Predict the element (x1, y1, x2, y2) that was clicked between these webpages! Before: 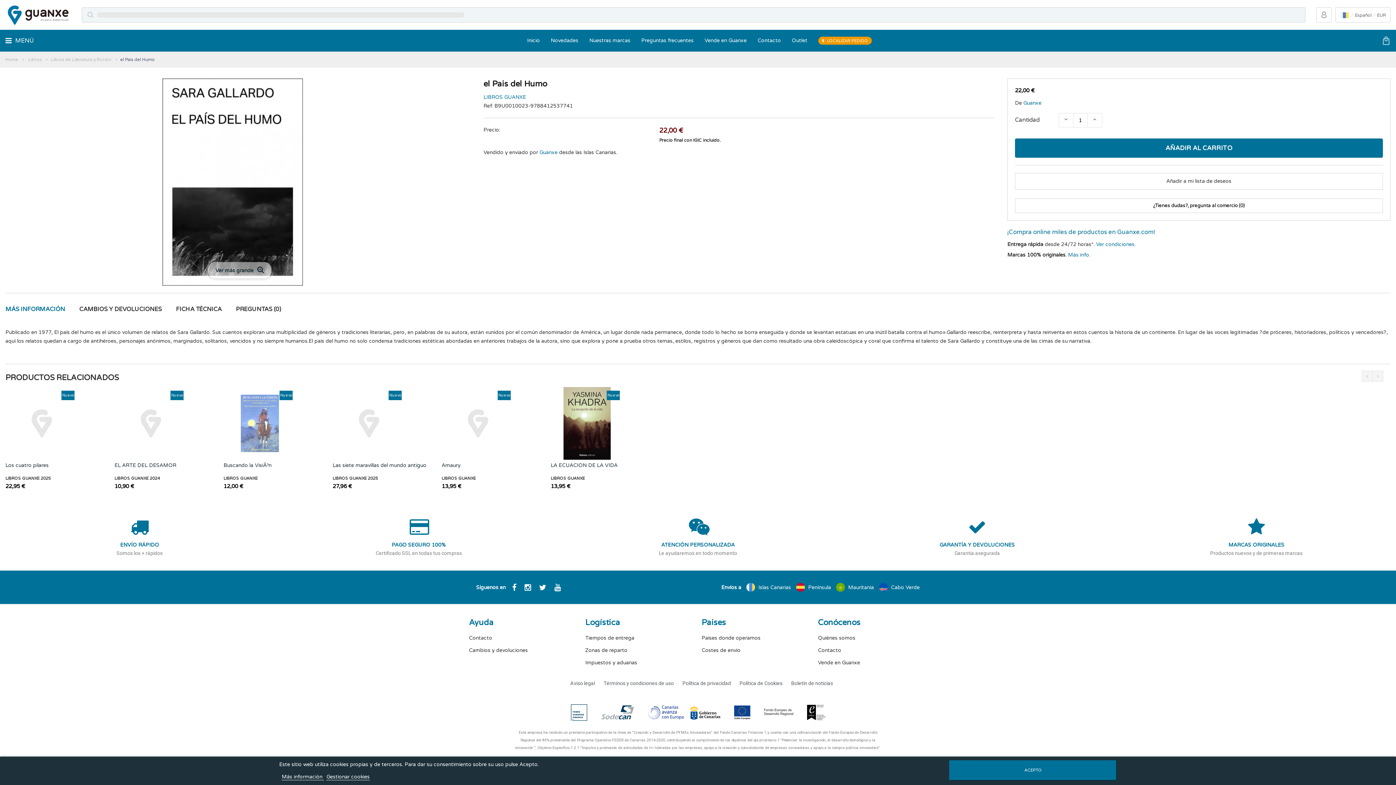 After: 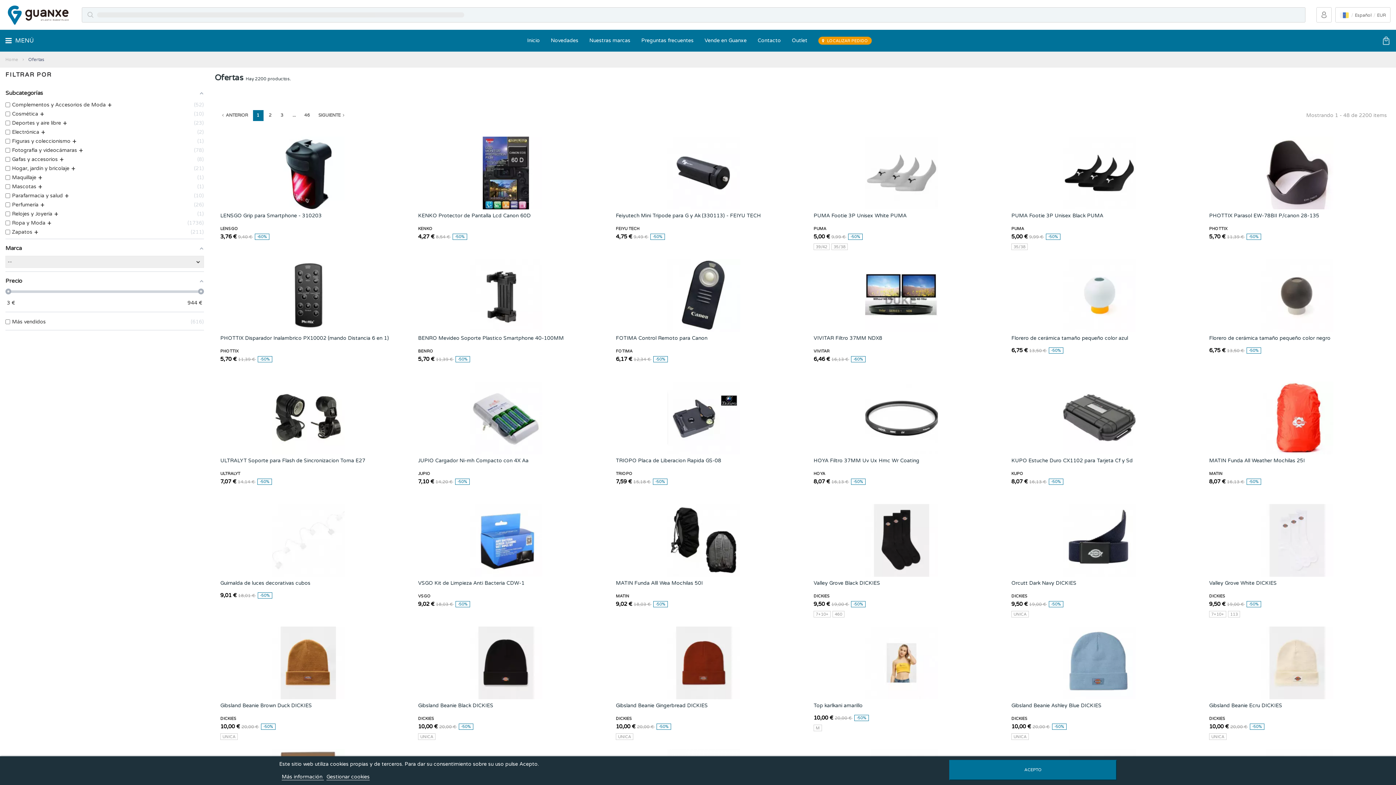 Action: bbox: (792, 36, 807, 45) label: Outlet